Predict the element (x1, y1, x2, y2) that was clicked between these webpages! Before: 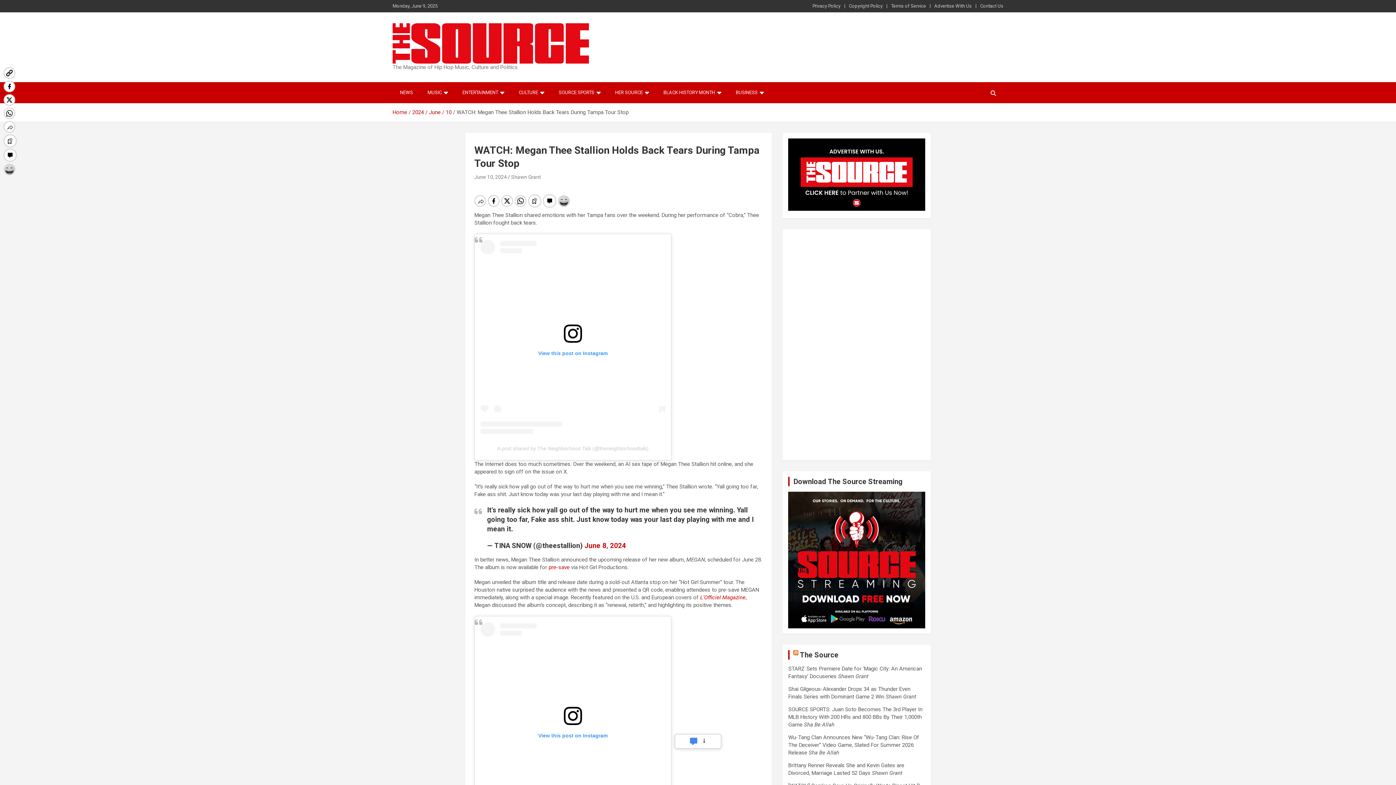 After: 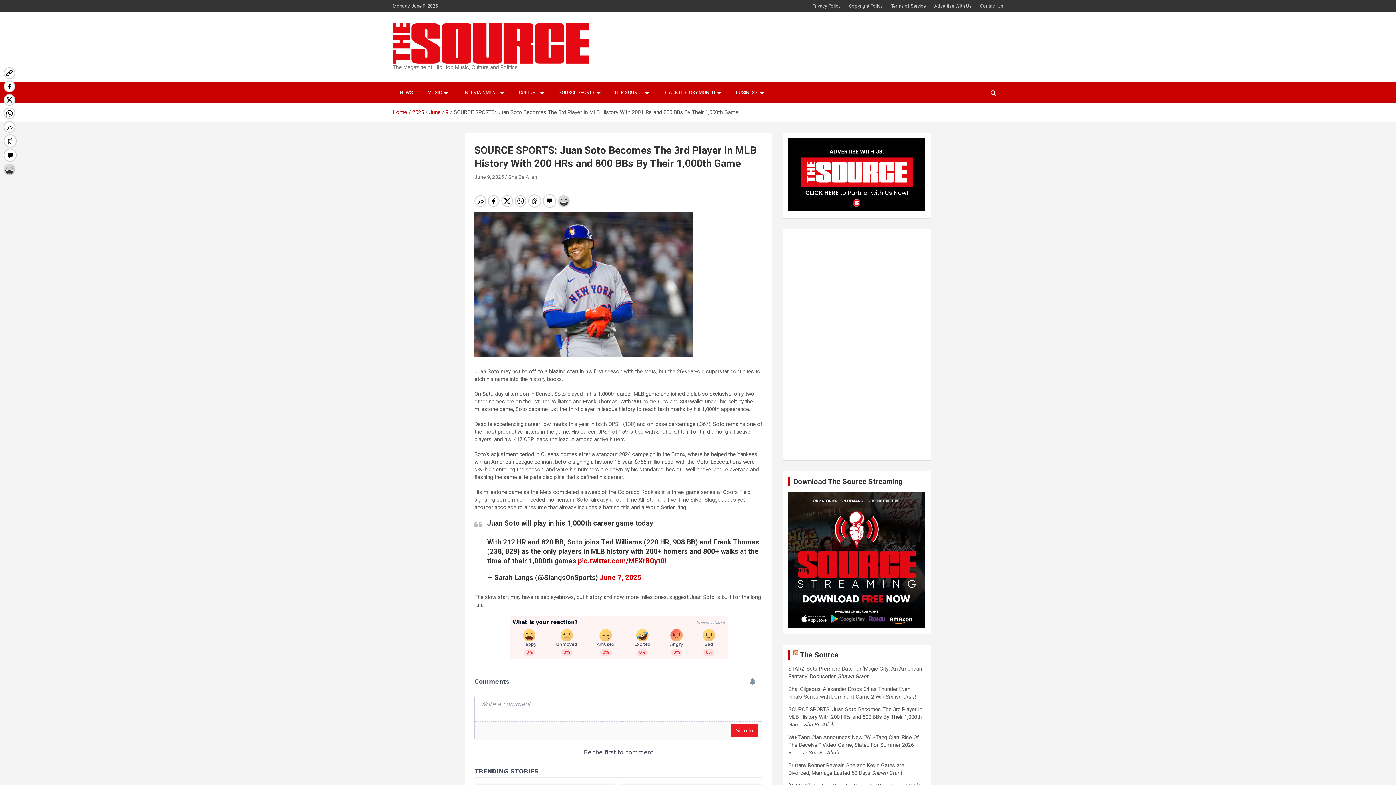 Action: label: SOURCE SPORTS: Juan Soto Becomes The 3rd Player In MLB History With 200 HRs and 800 BBs By Their 1,000th Game bbox: (788, 706, 922, 728)